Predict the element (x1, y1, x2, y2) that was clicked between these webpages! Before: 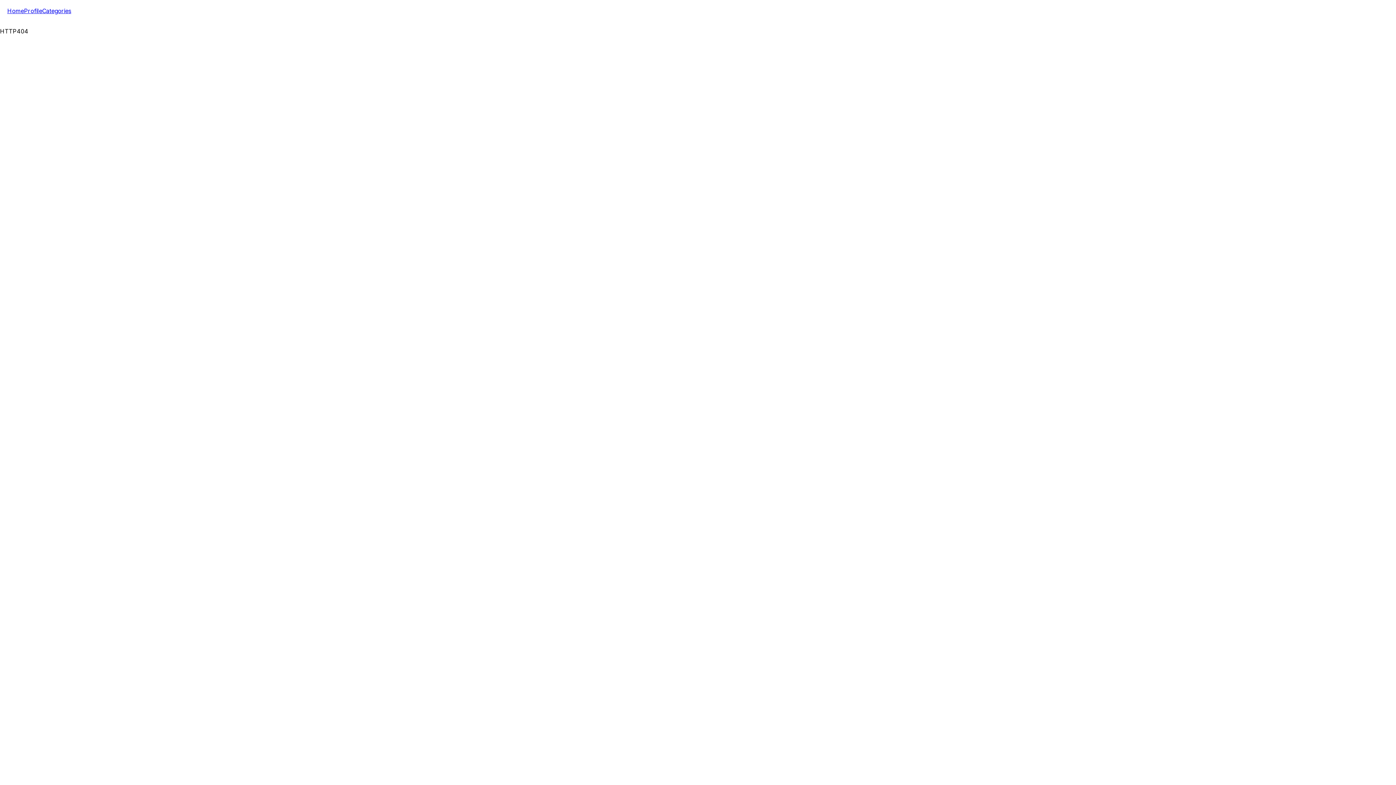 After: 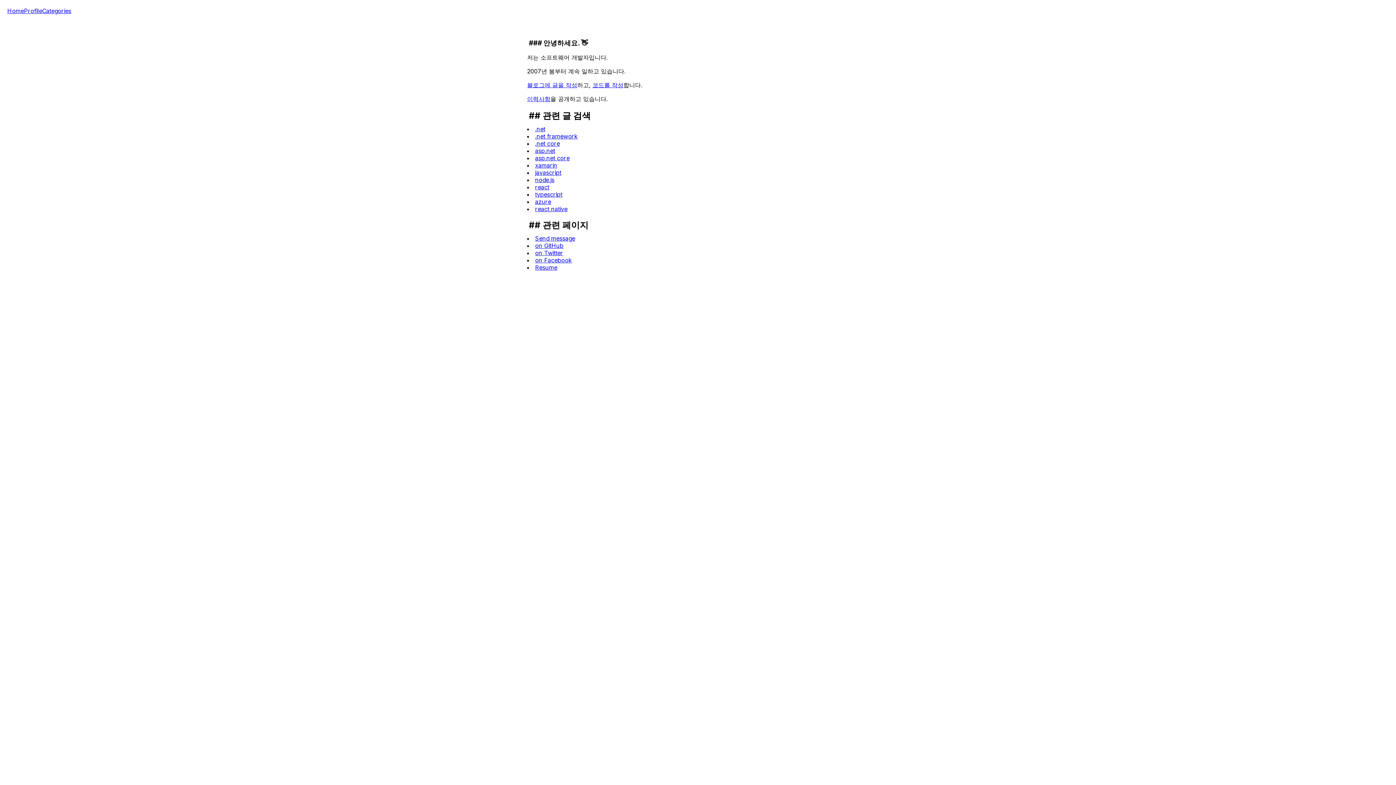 Action: bbox: (24, 7, 42, 14) label: Profile